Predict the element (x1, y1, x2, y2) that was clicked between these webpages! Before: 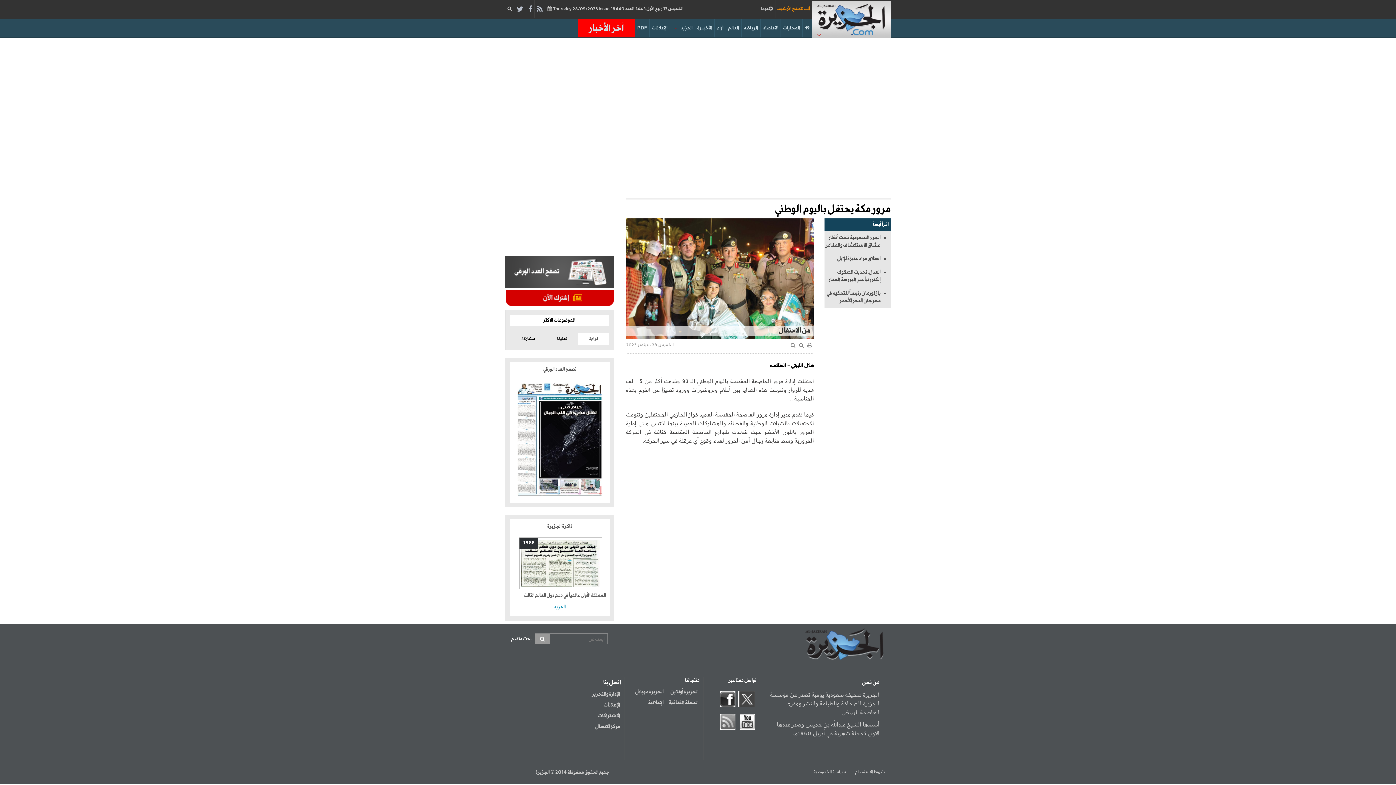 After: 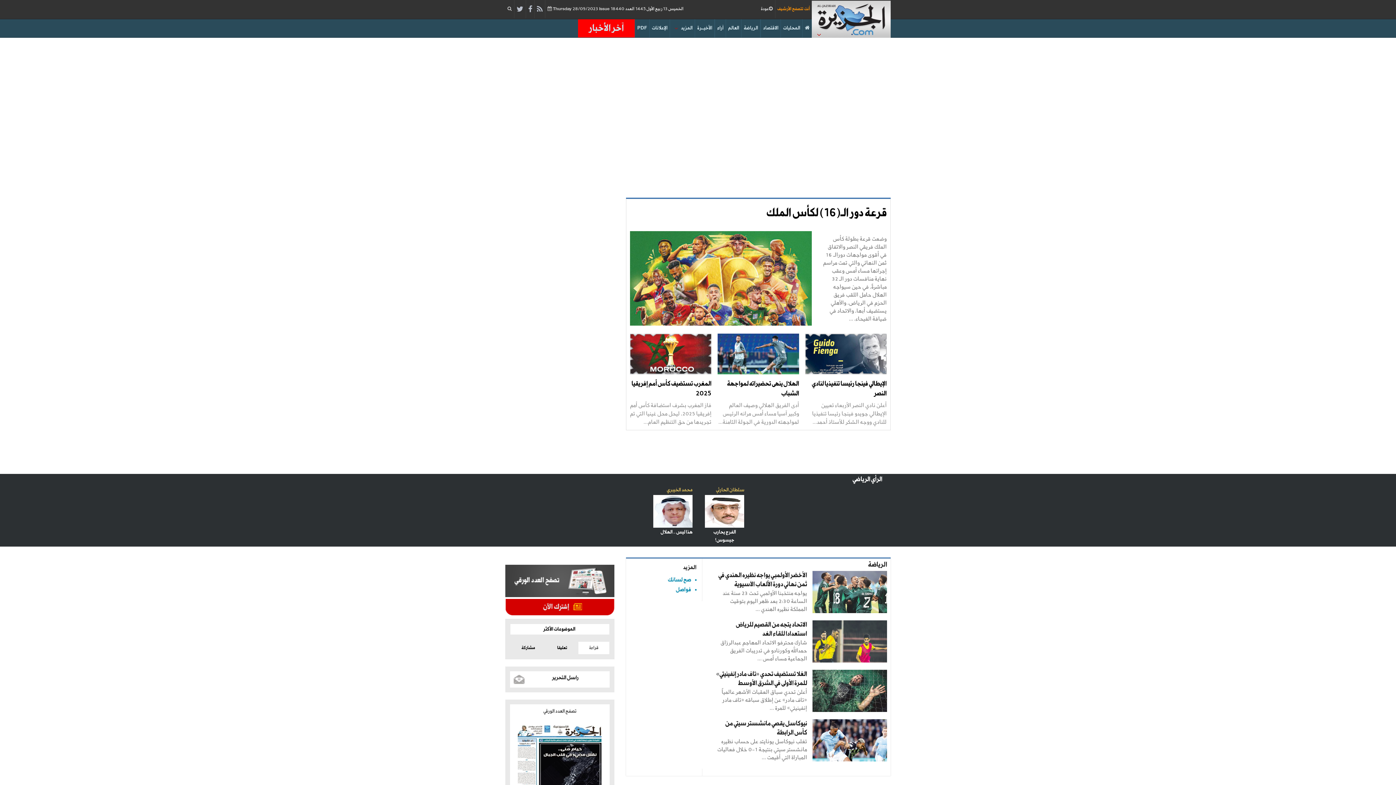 Action: bbox: (741, 19, 760, 37) label: الرياضة